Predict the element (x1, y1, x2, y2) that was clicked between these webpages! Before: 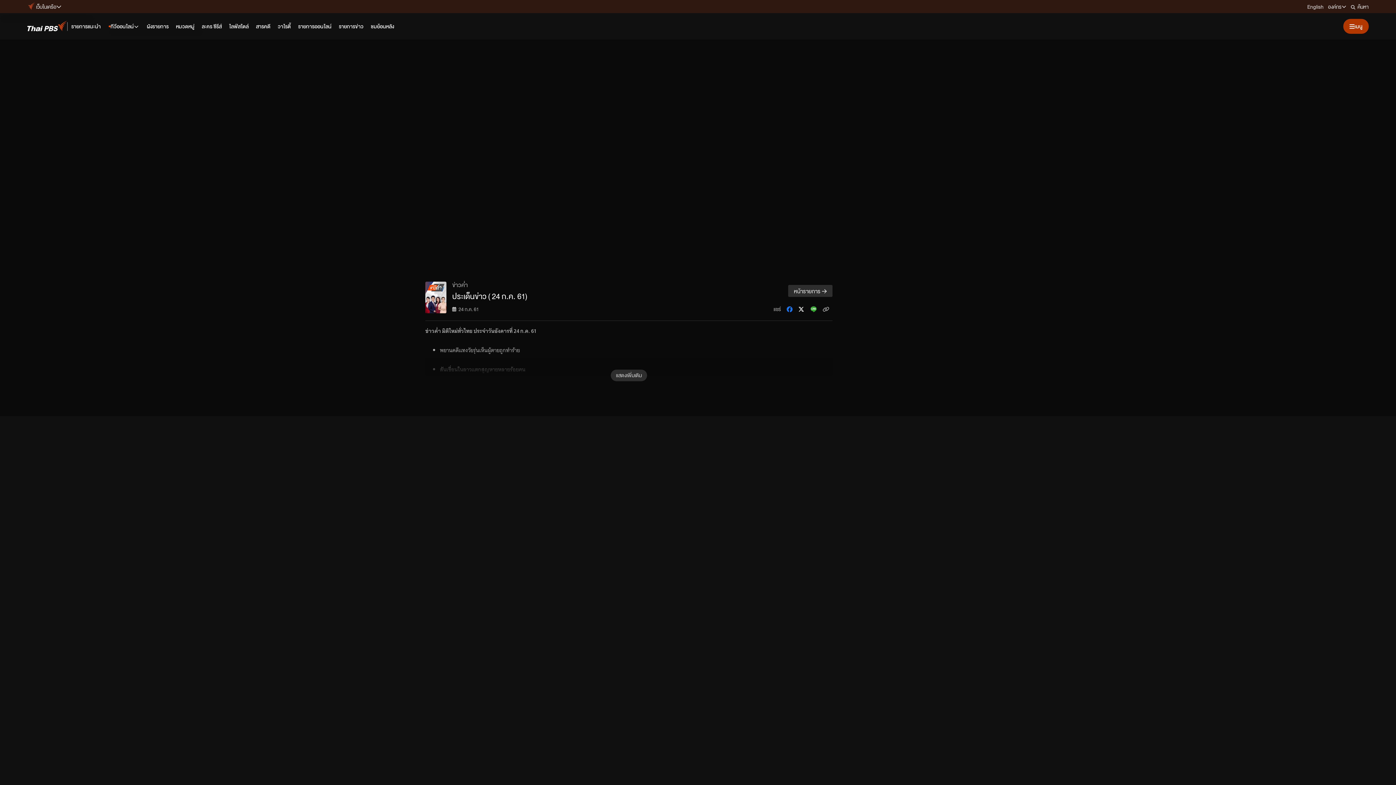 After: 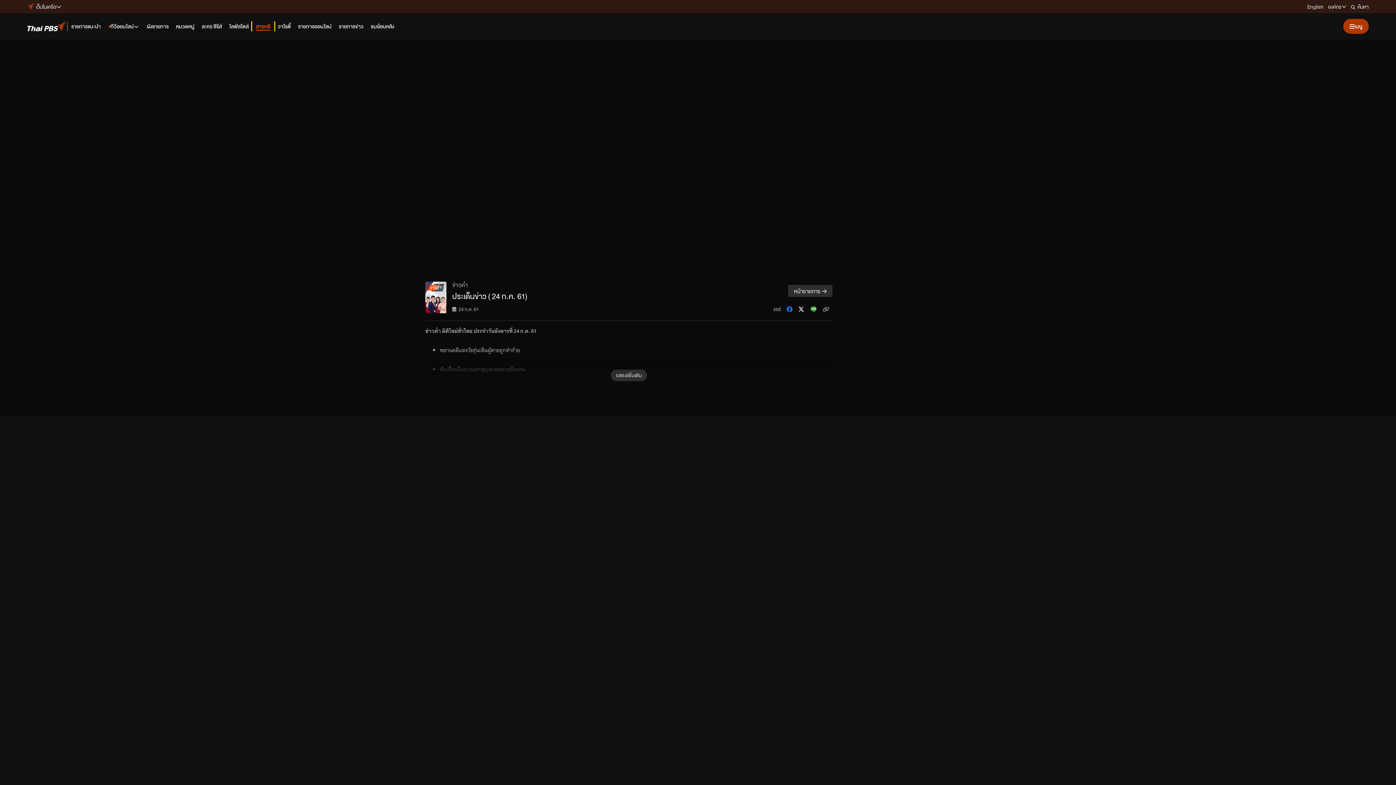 Action: label: สารคดี bbox: (252, 21, 274, 31)